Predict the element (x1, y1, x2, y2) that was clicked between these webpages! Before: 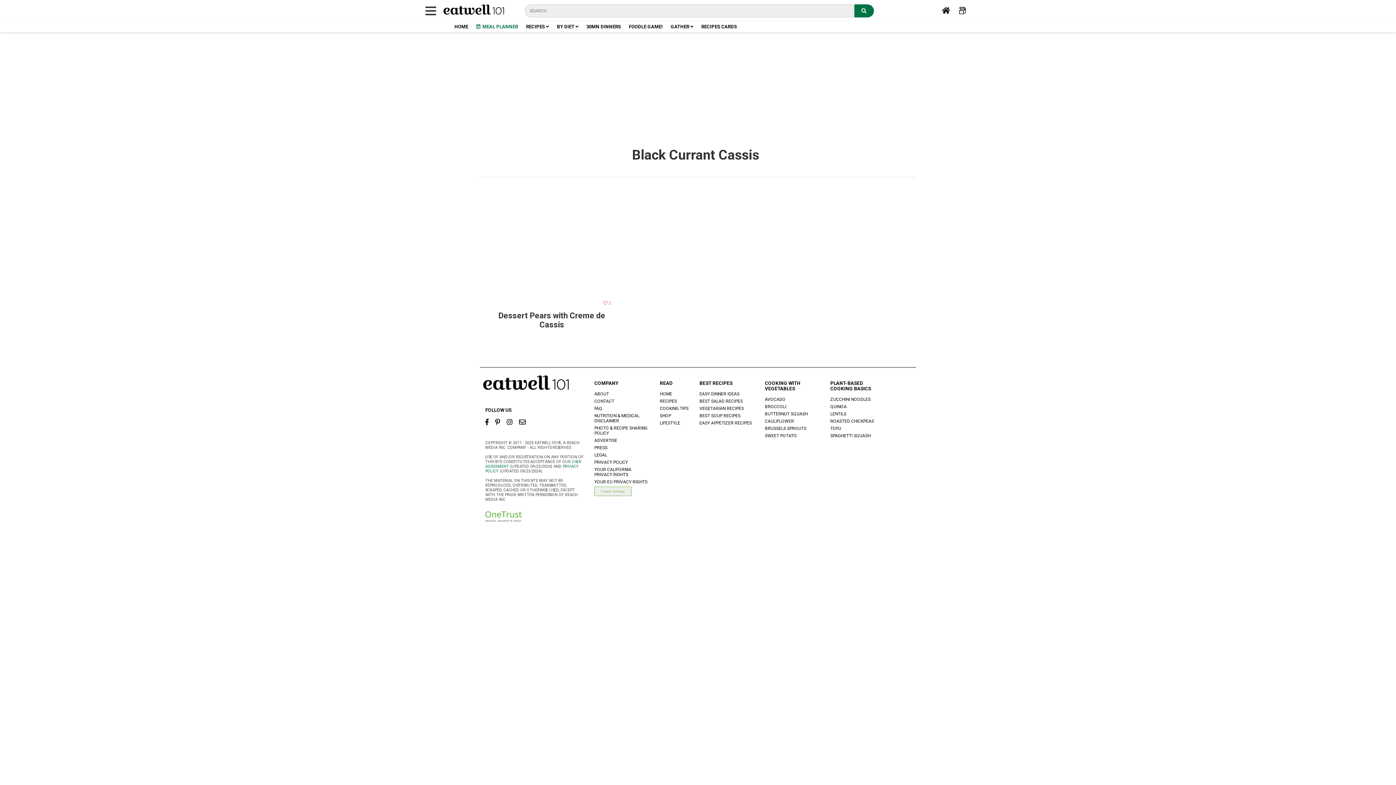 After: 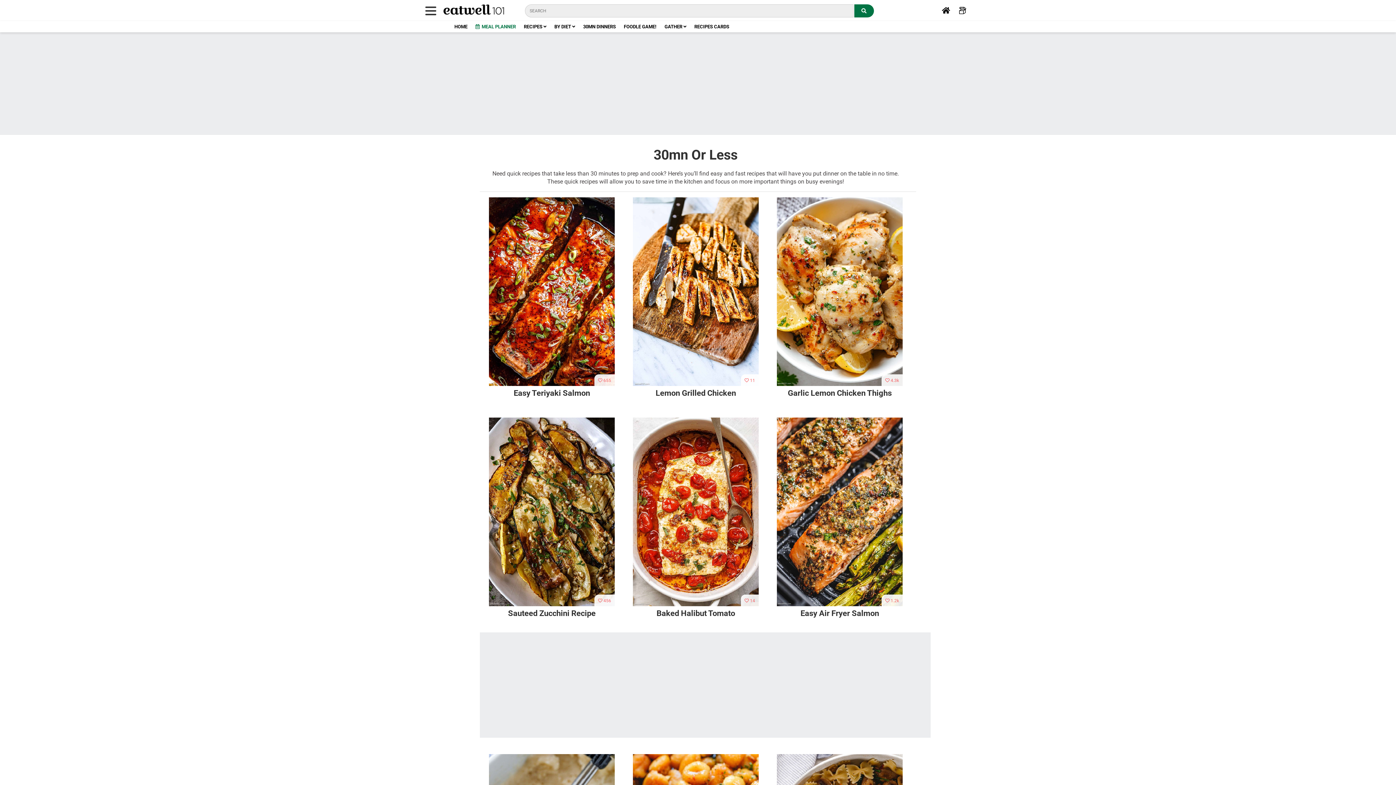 Action: bbox: (586, 24, 621, 29) label: 30MN DINNERS